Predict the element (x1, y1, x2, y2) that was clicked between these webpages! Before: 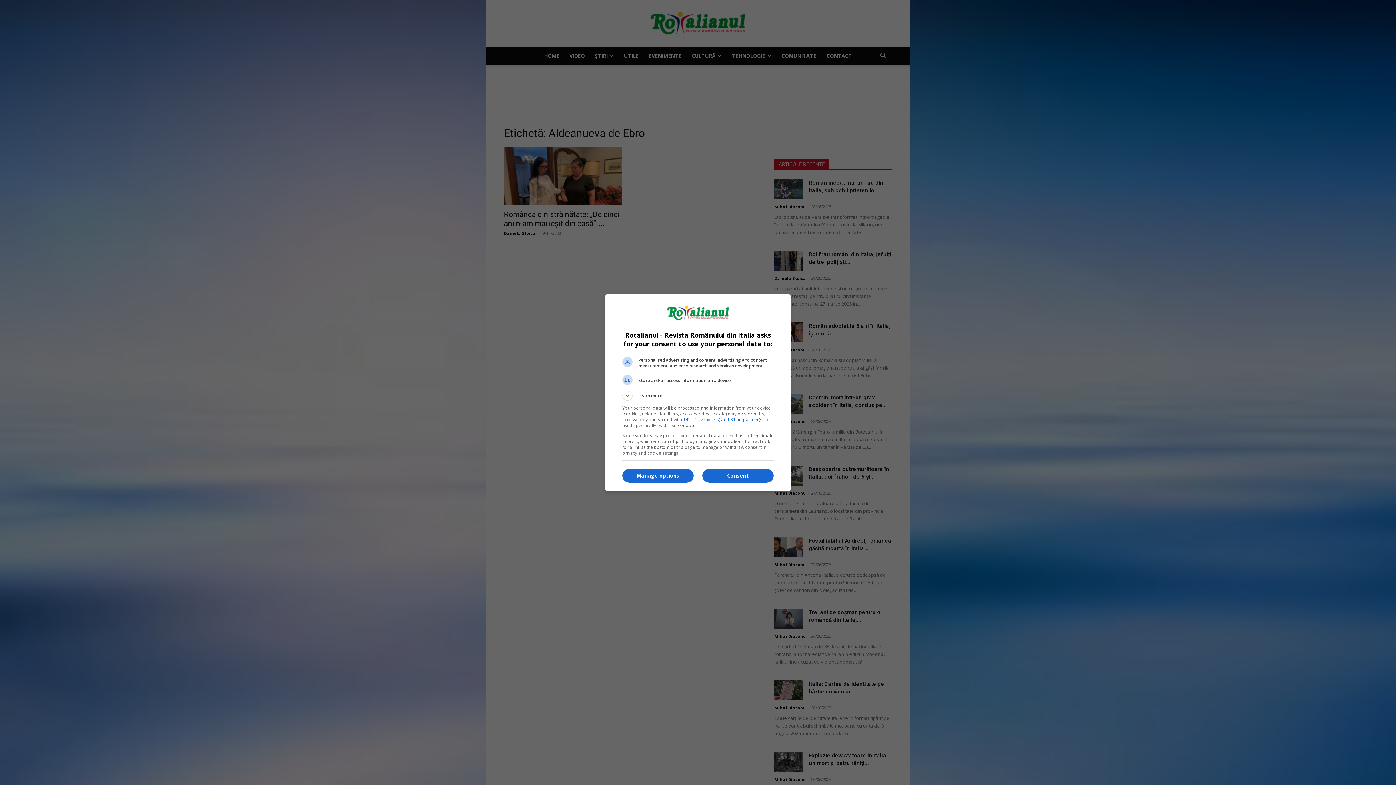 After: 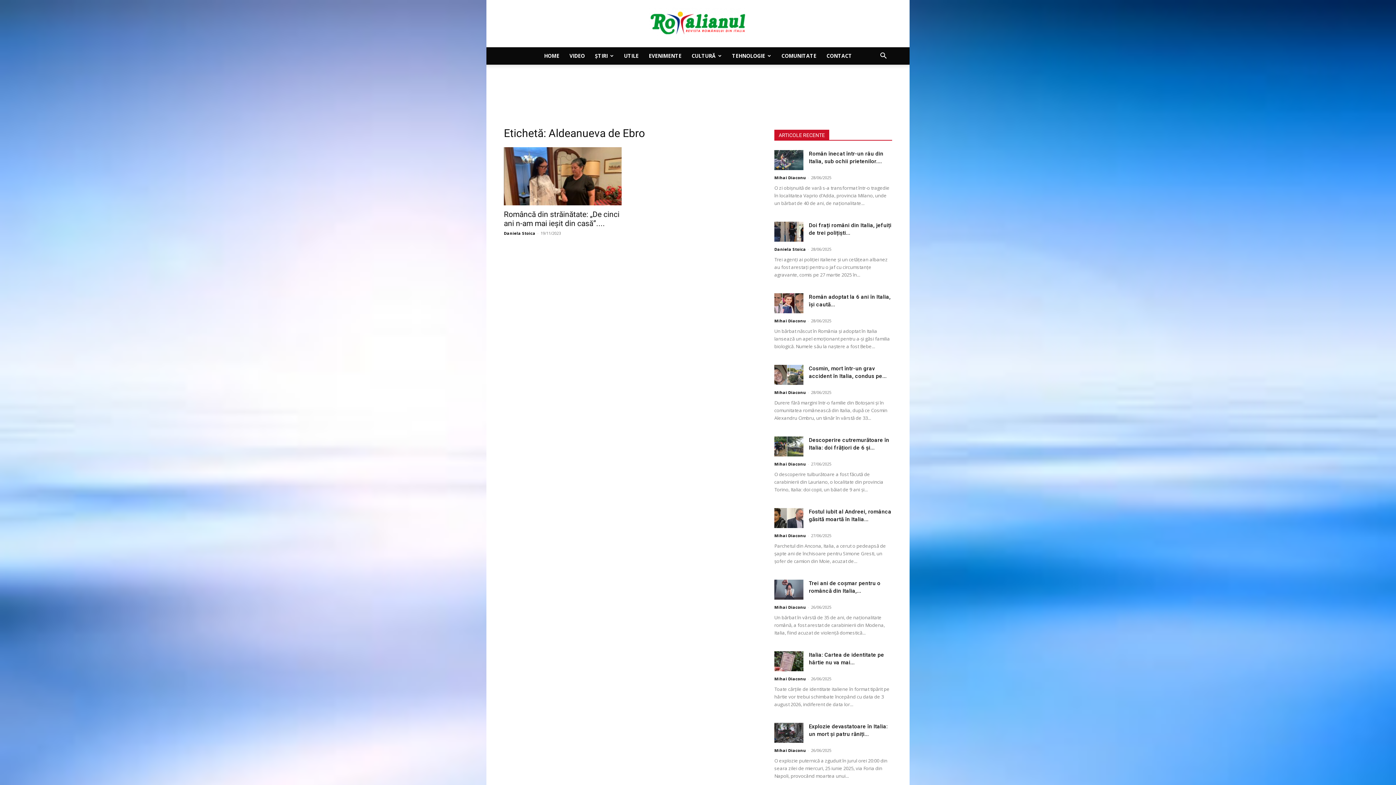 Action: label: Consent bbox: (702, 469, 773, 482)